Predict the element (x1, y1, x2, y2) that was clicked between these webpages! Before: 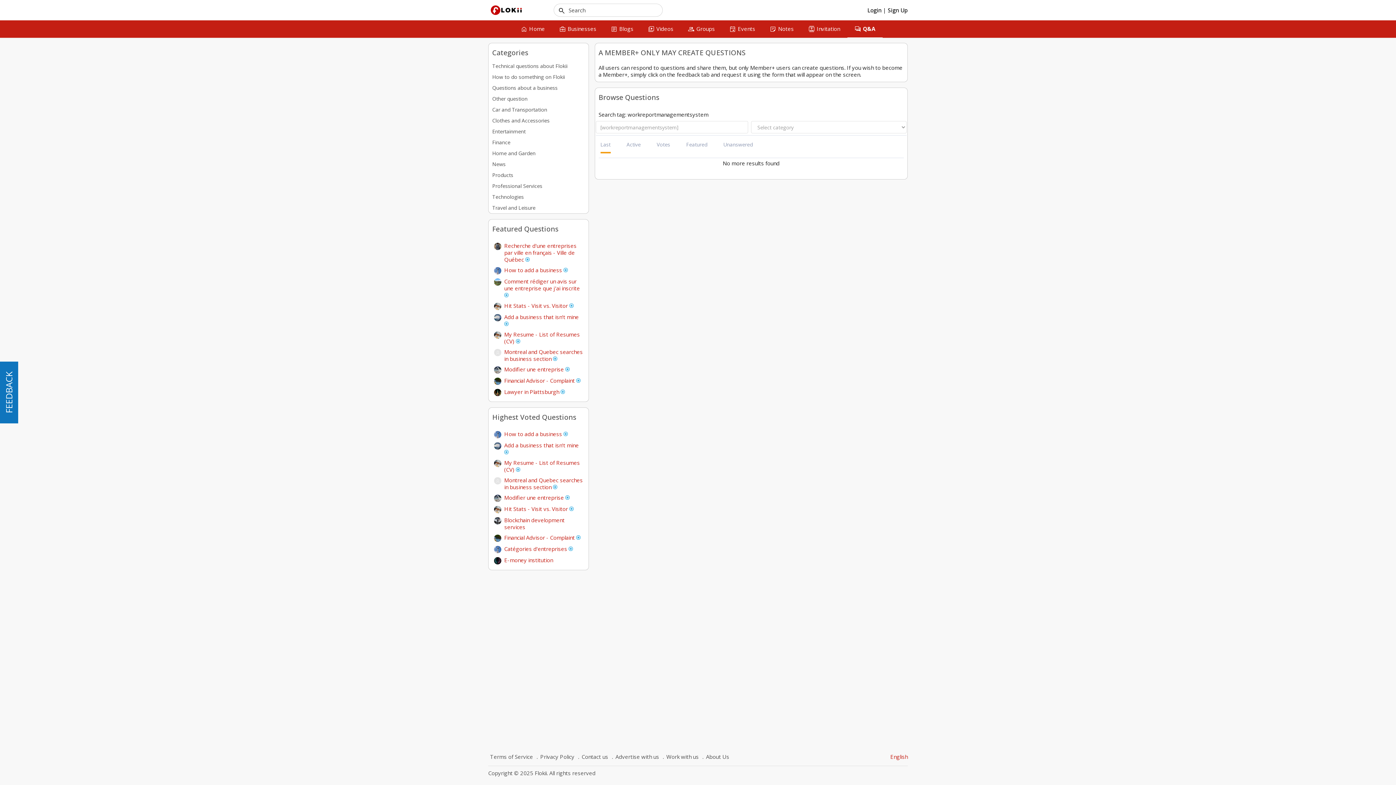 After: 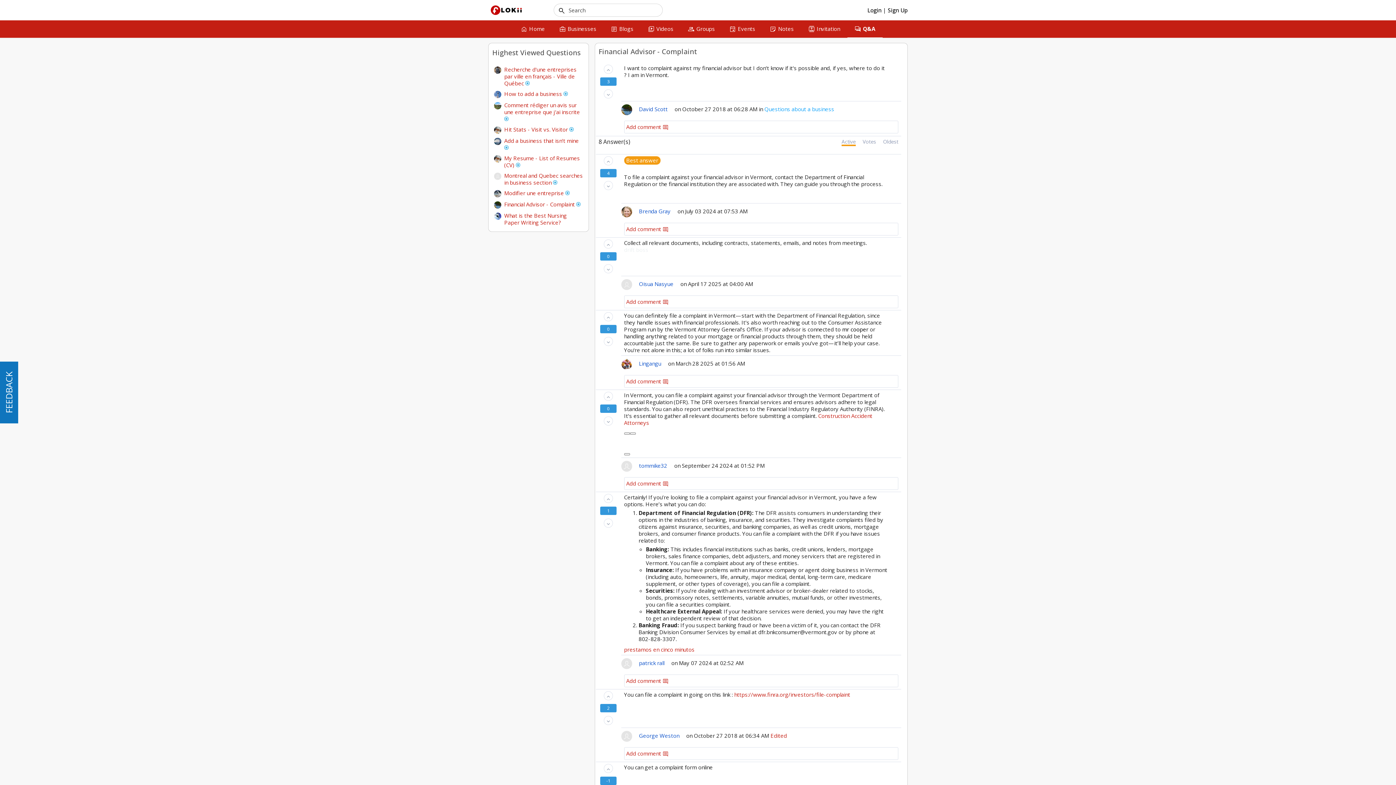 Action: bbox: (494, 534, 501, 541)